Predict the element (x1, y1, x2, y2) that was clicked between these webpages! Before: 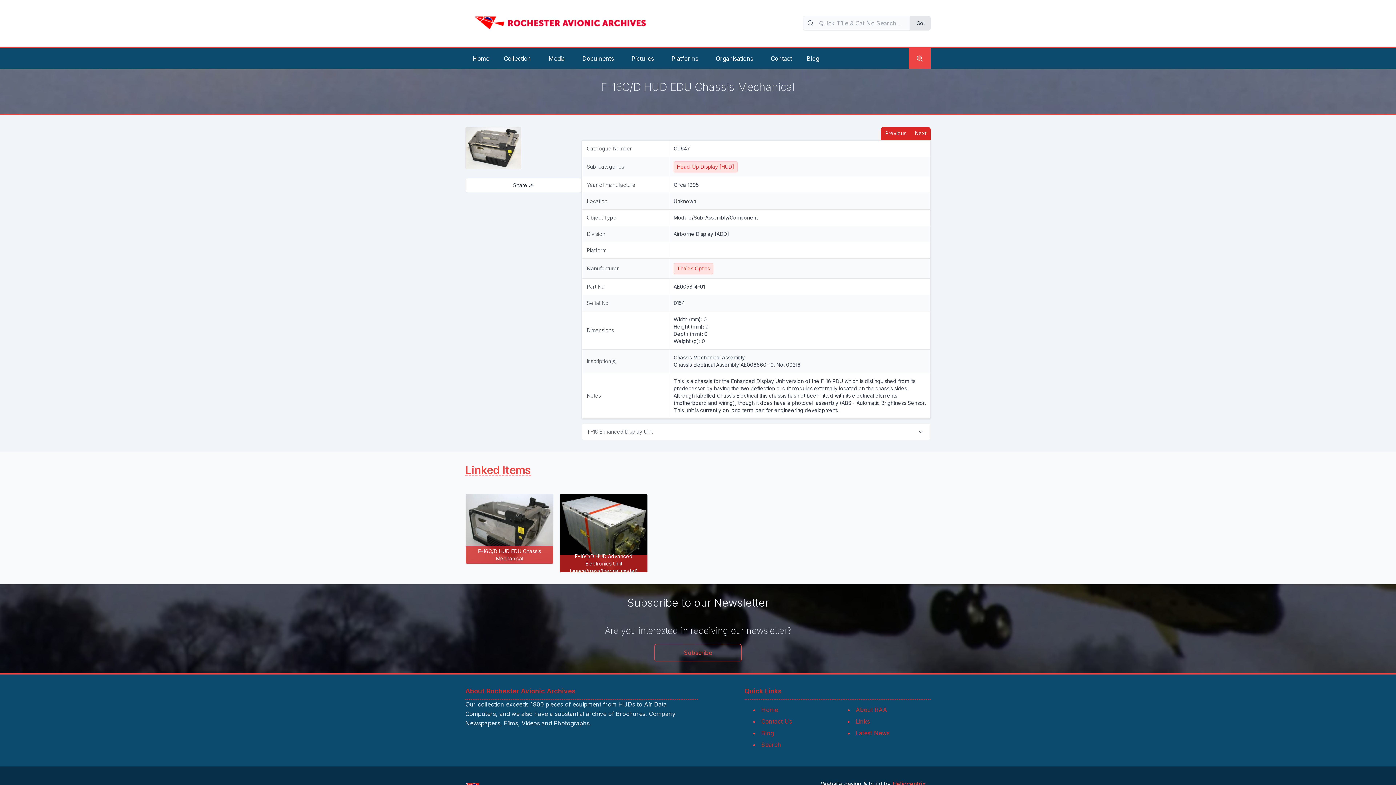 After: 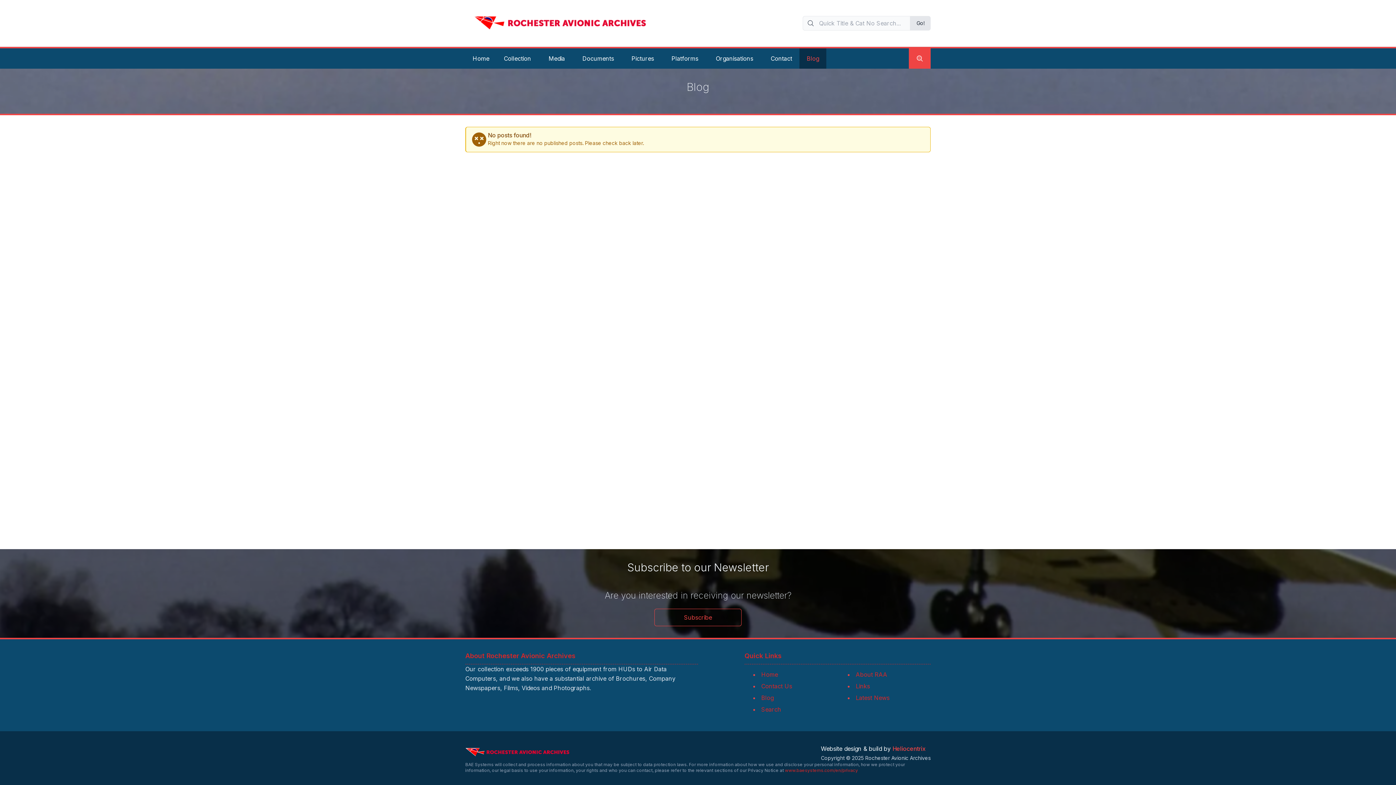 Action: label: Blog bbox: (761, 729, 773, 736)